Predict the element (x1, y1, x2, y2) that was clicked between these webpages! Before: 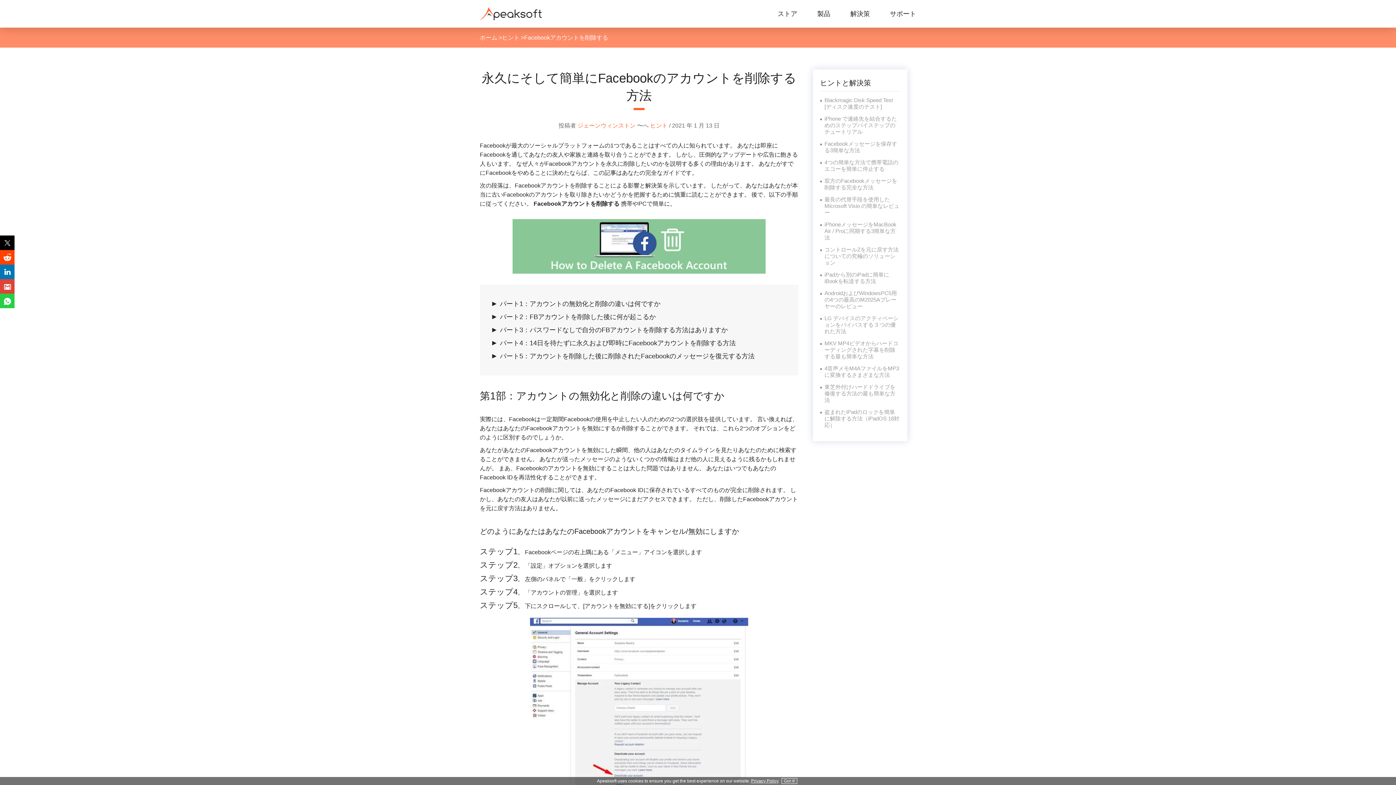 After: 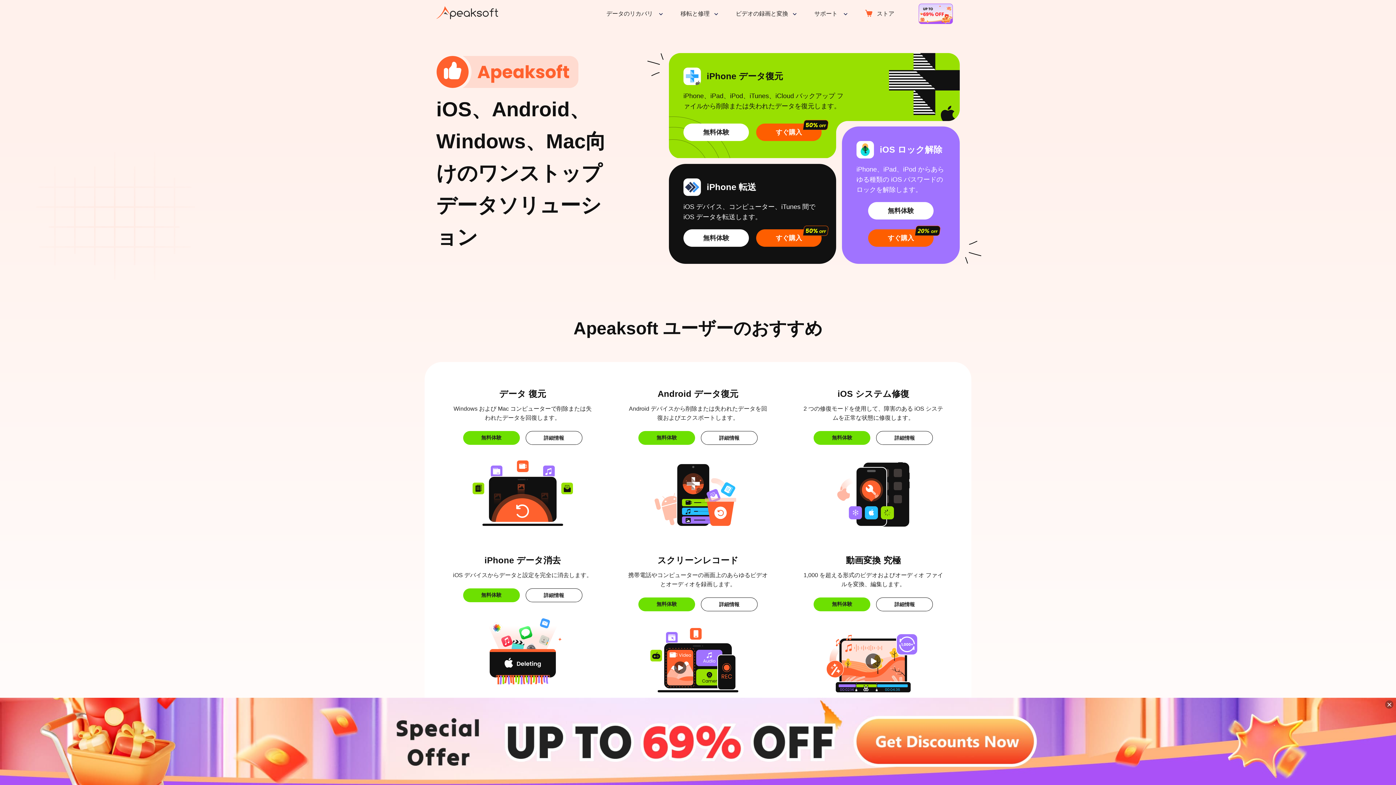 Action: label: ホーム bbox: (480, 34, 497, 40)